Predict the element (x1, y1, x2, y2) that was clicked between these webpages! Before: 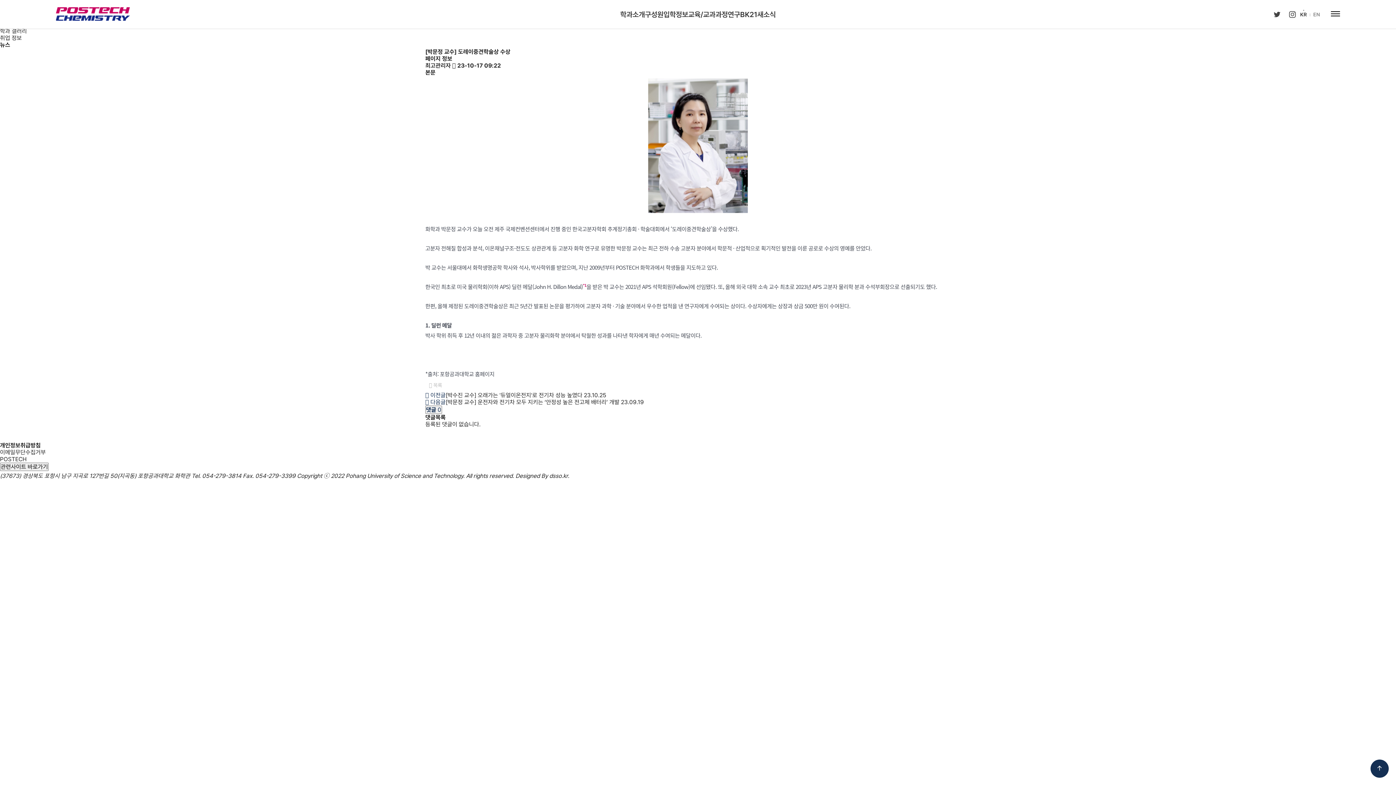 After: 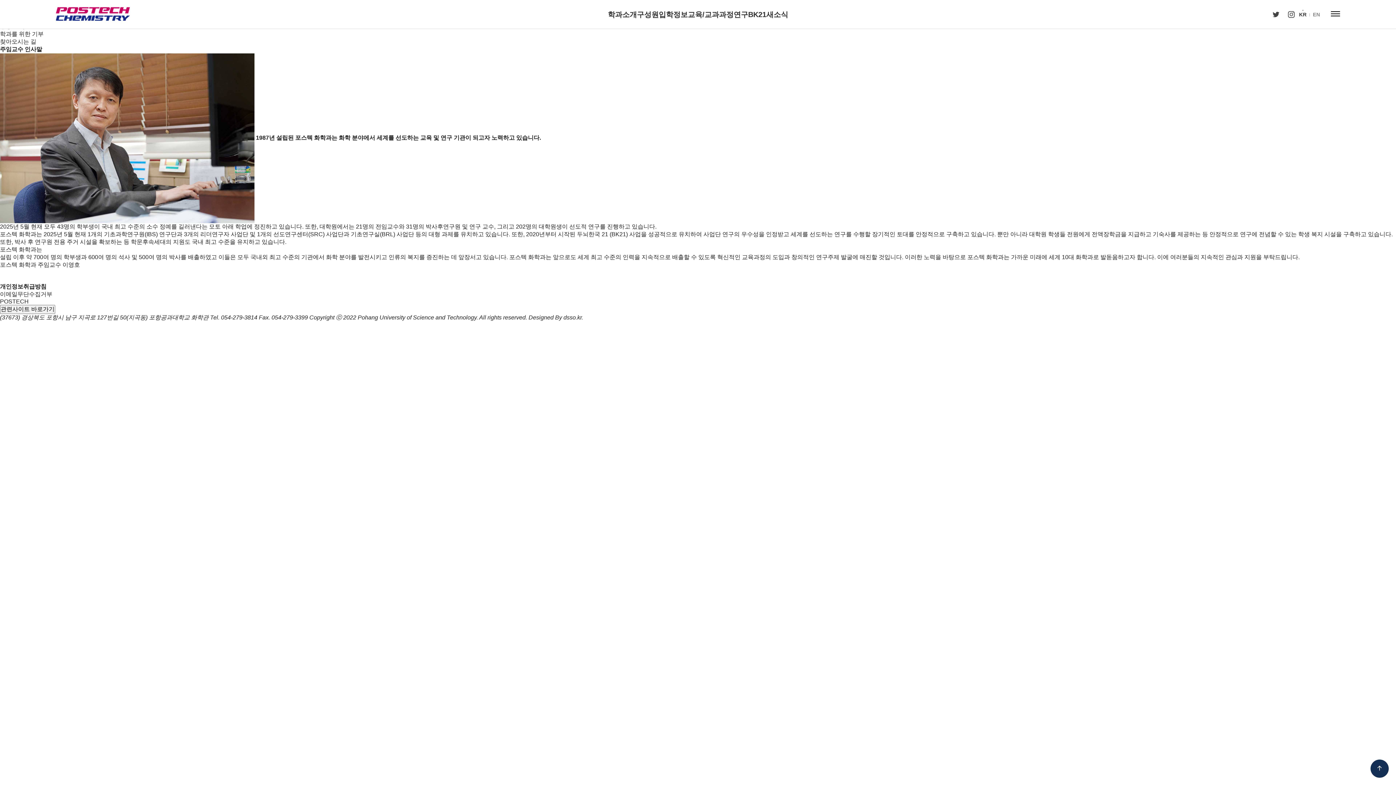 Action: label: 학과소개 bbox: (620, 0, 645, 29)